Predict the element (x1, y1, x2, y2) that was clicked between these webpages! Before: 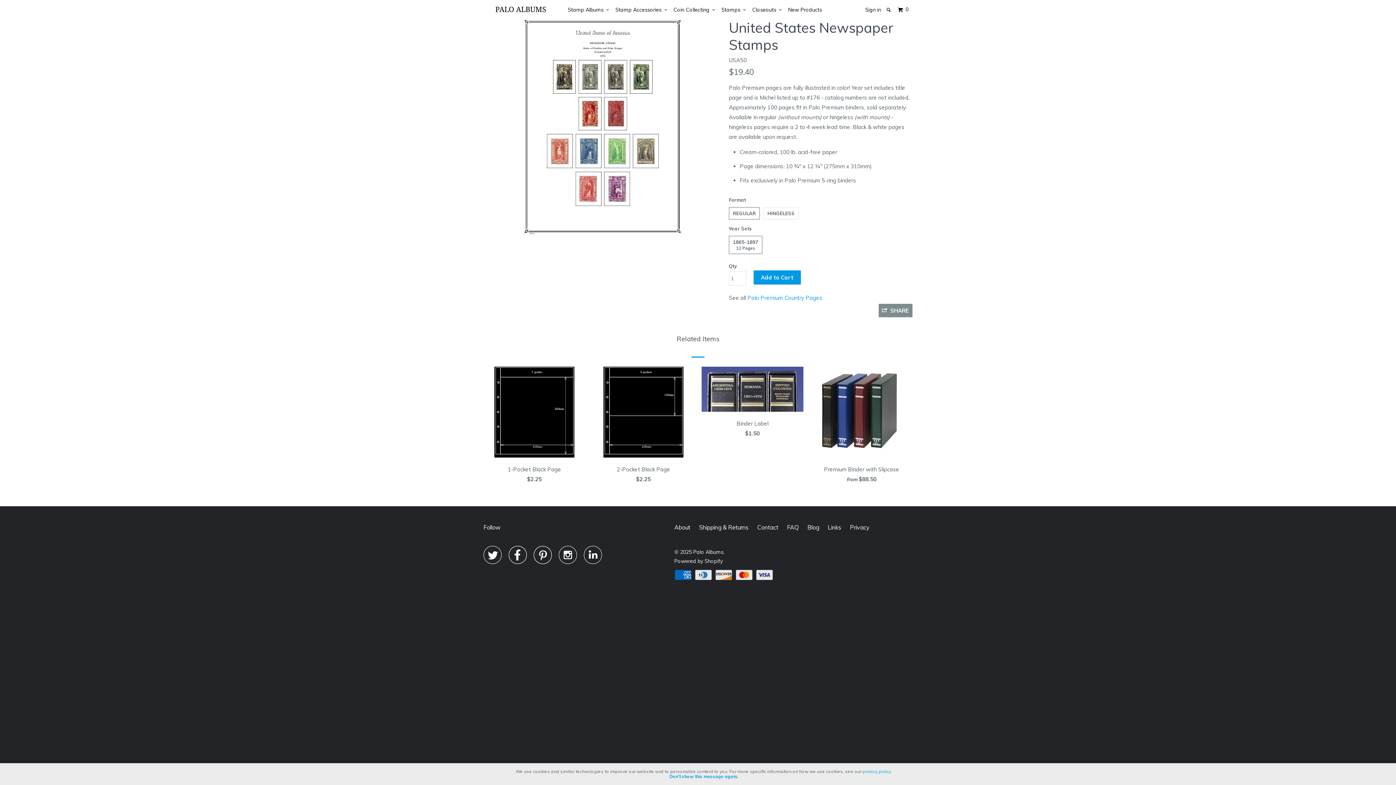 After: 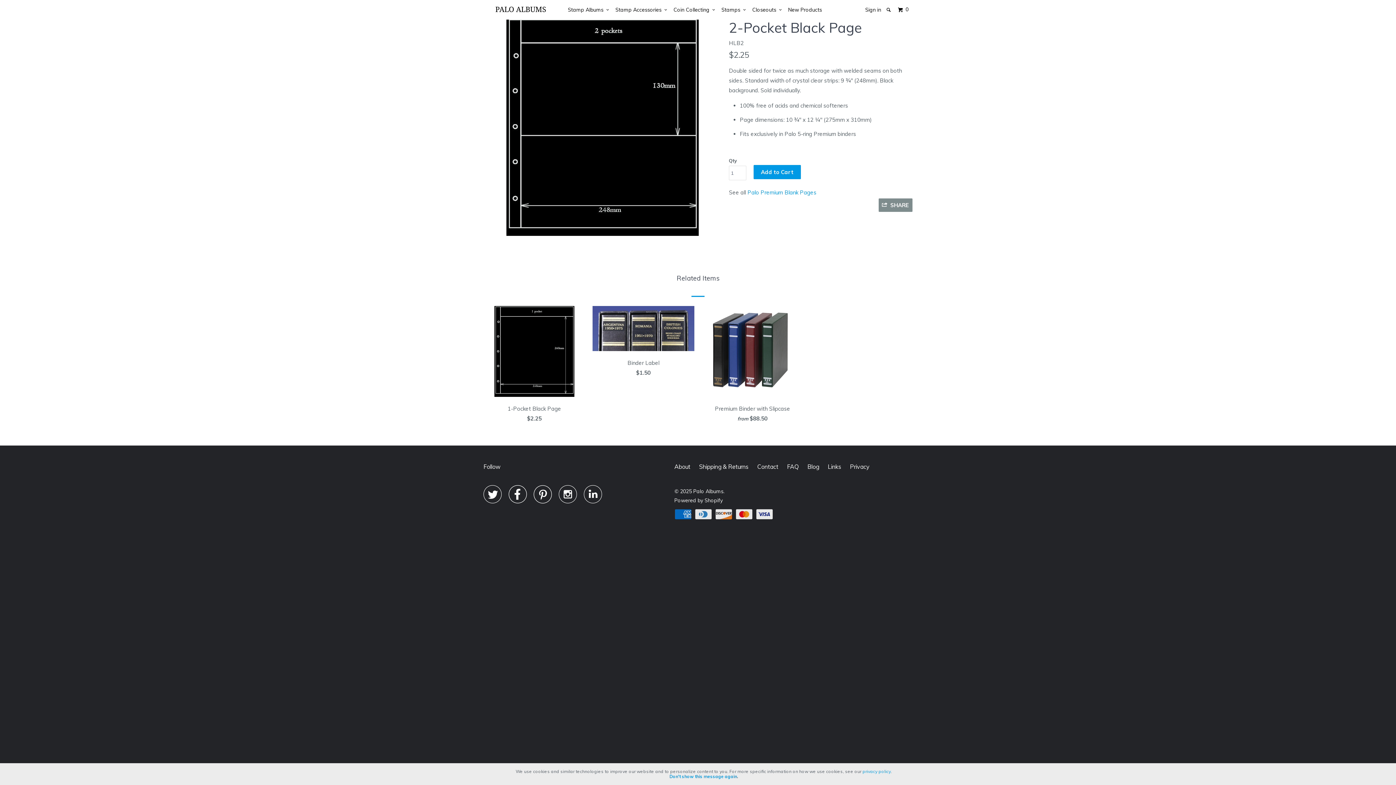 Action: bbox: (592, 366, 694, 487) label: 2-Pocket Black Page
$2.25